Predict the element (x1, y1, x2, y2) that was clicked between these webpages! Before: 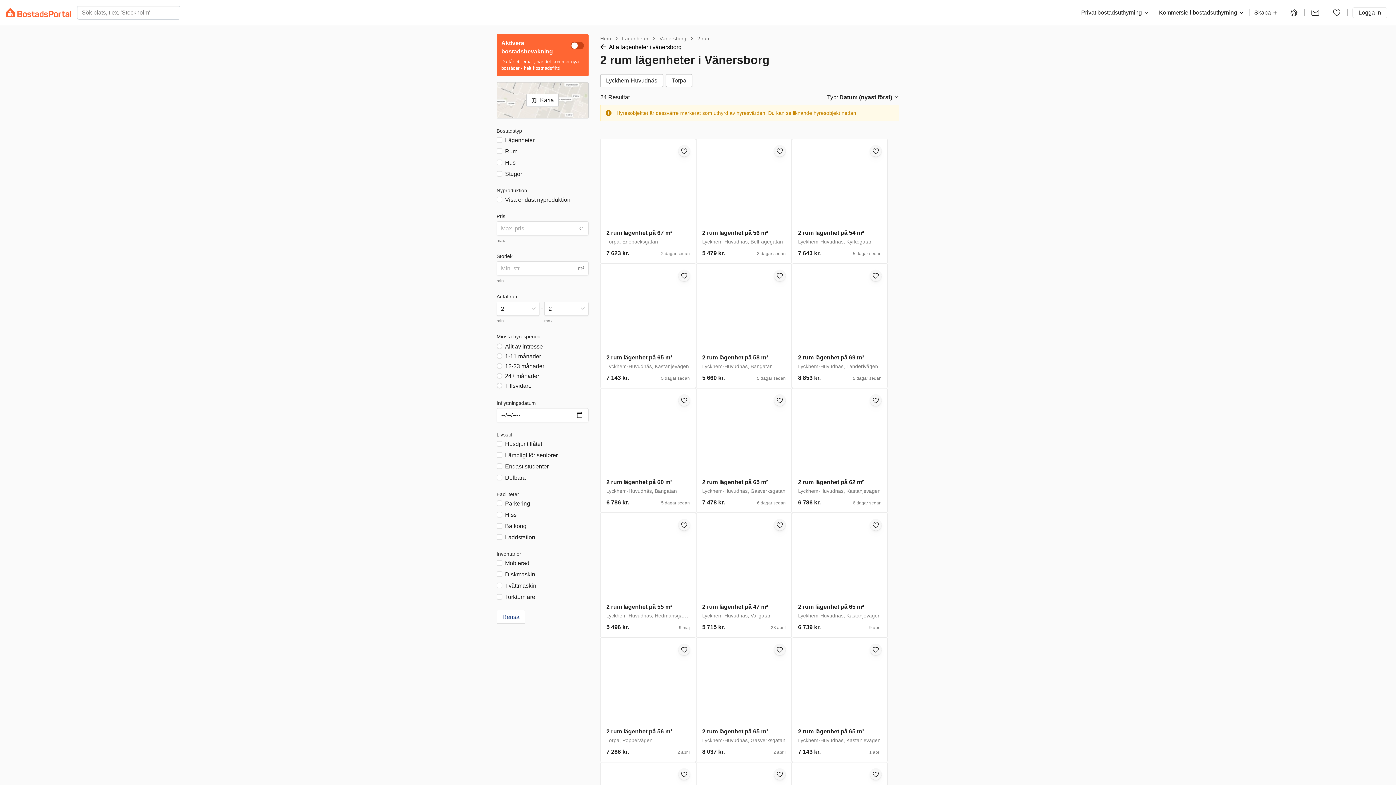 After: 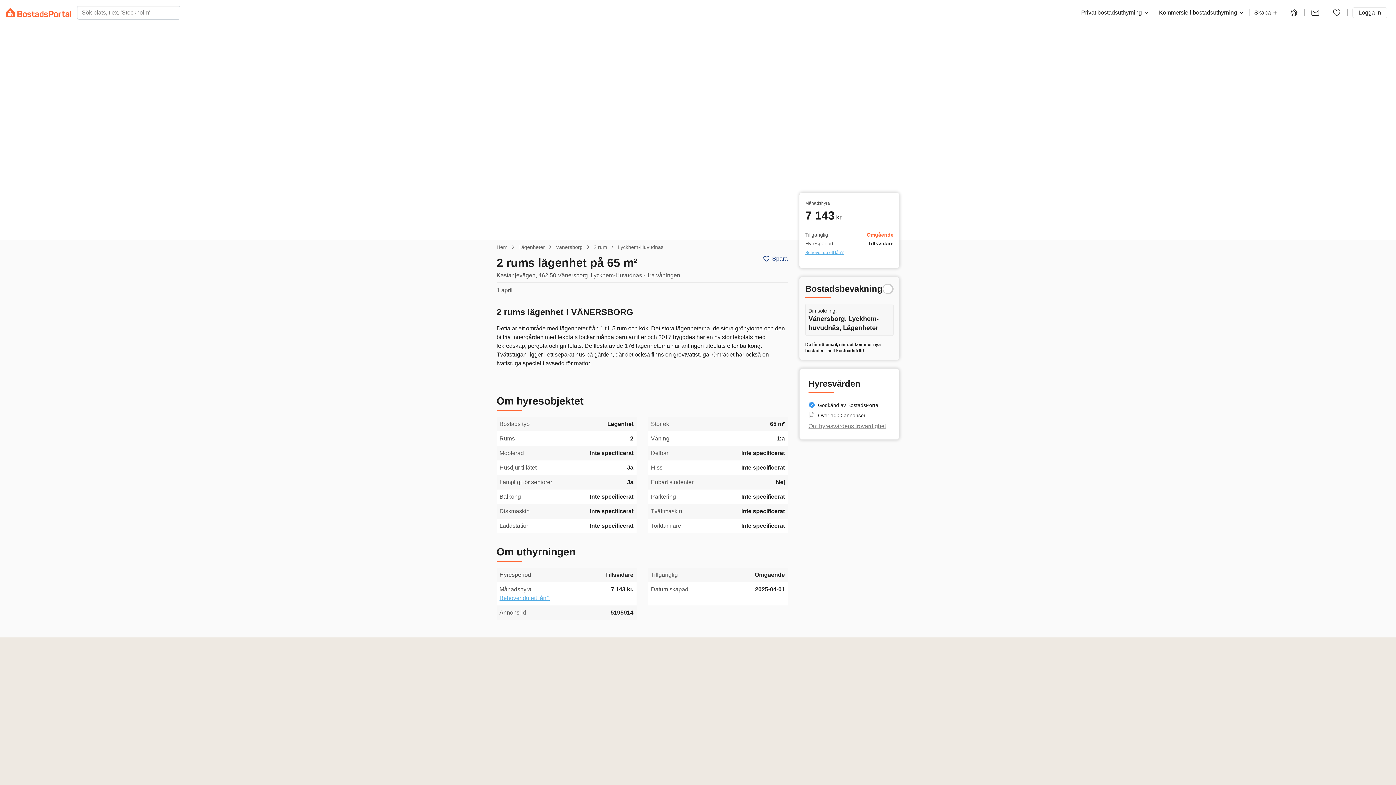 Action: bbox: (870, 644, 881, 655)